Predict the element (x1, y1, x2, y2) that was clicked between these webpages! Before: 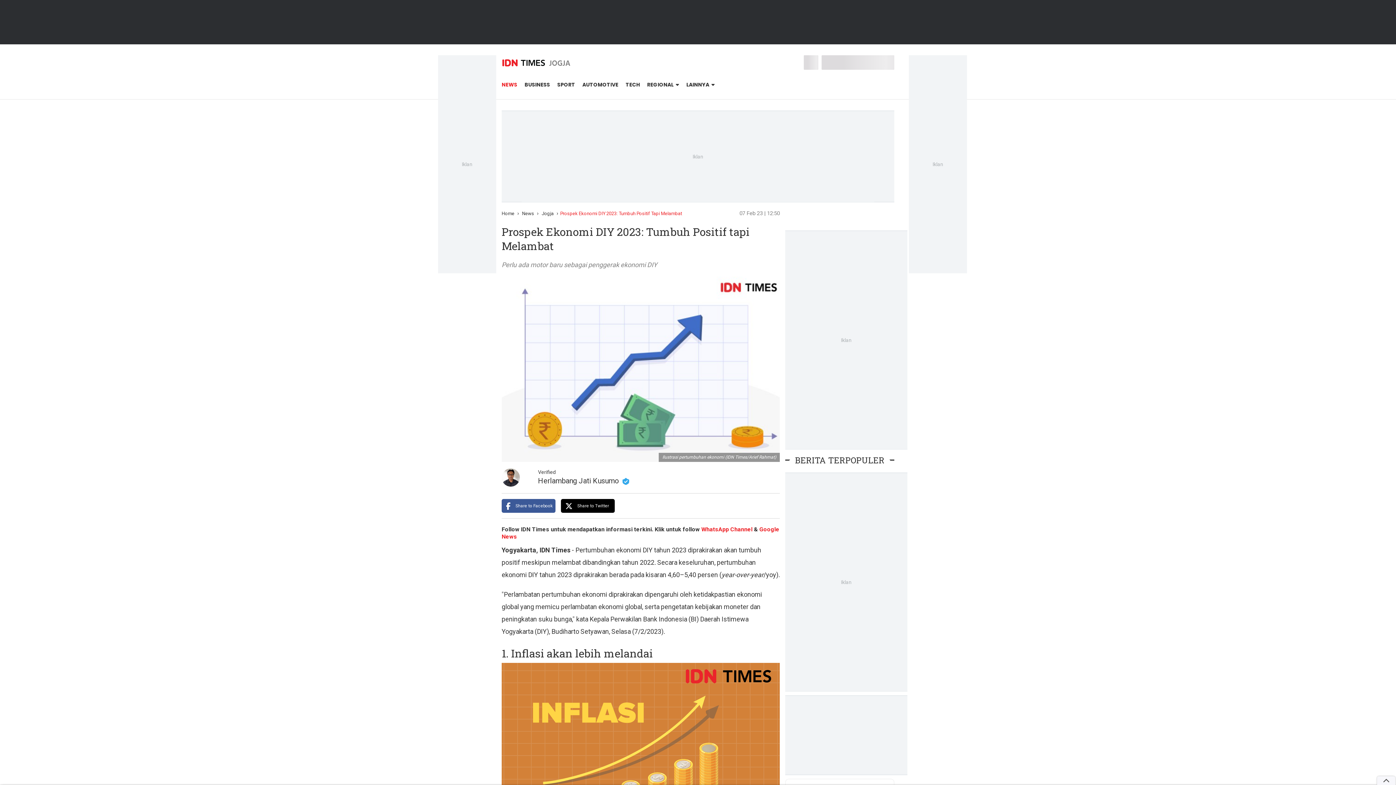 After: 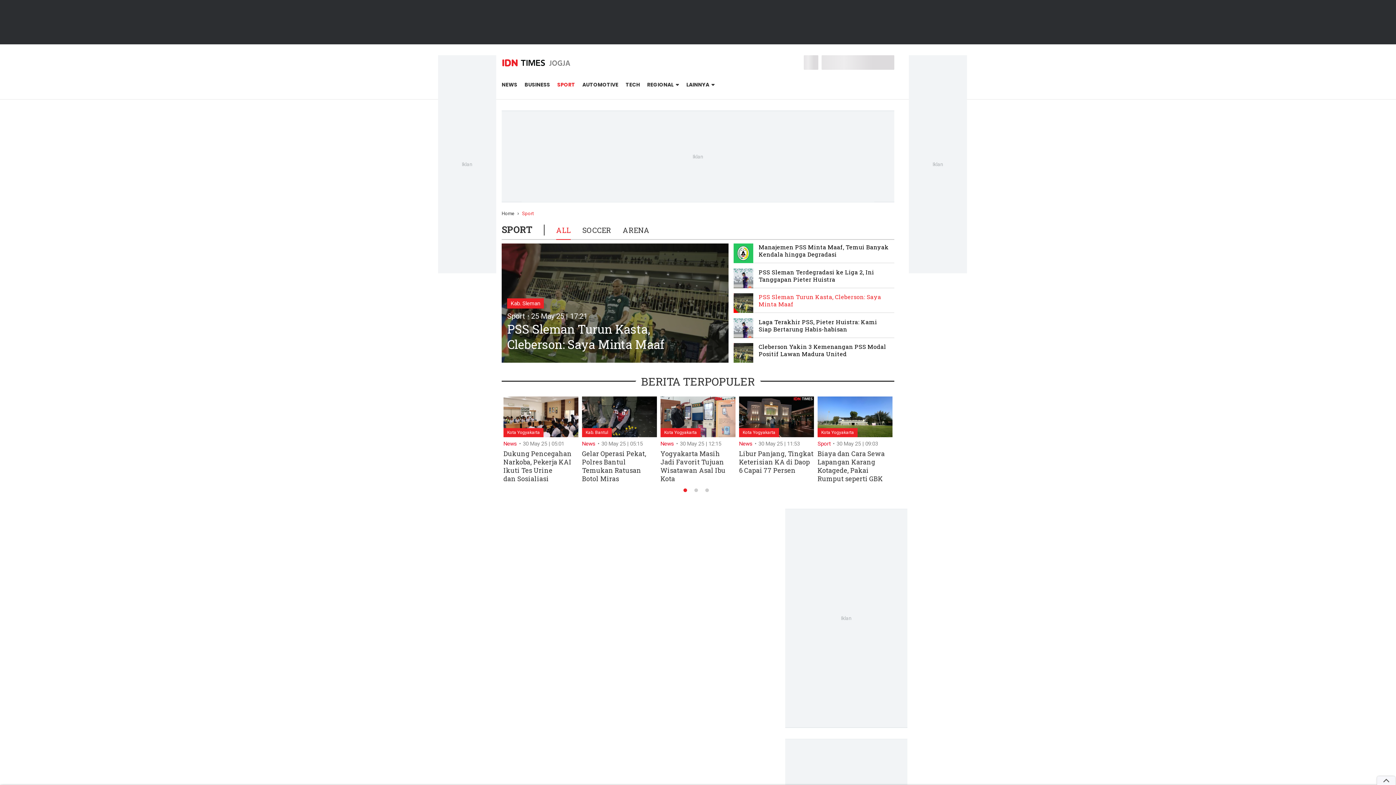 Action: label: SPORT bbox: (557, 81, 575, 88)